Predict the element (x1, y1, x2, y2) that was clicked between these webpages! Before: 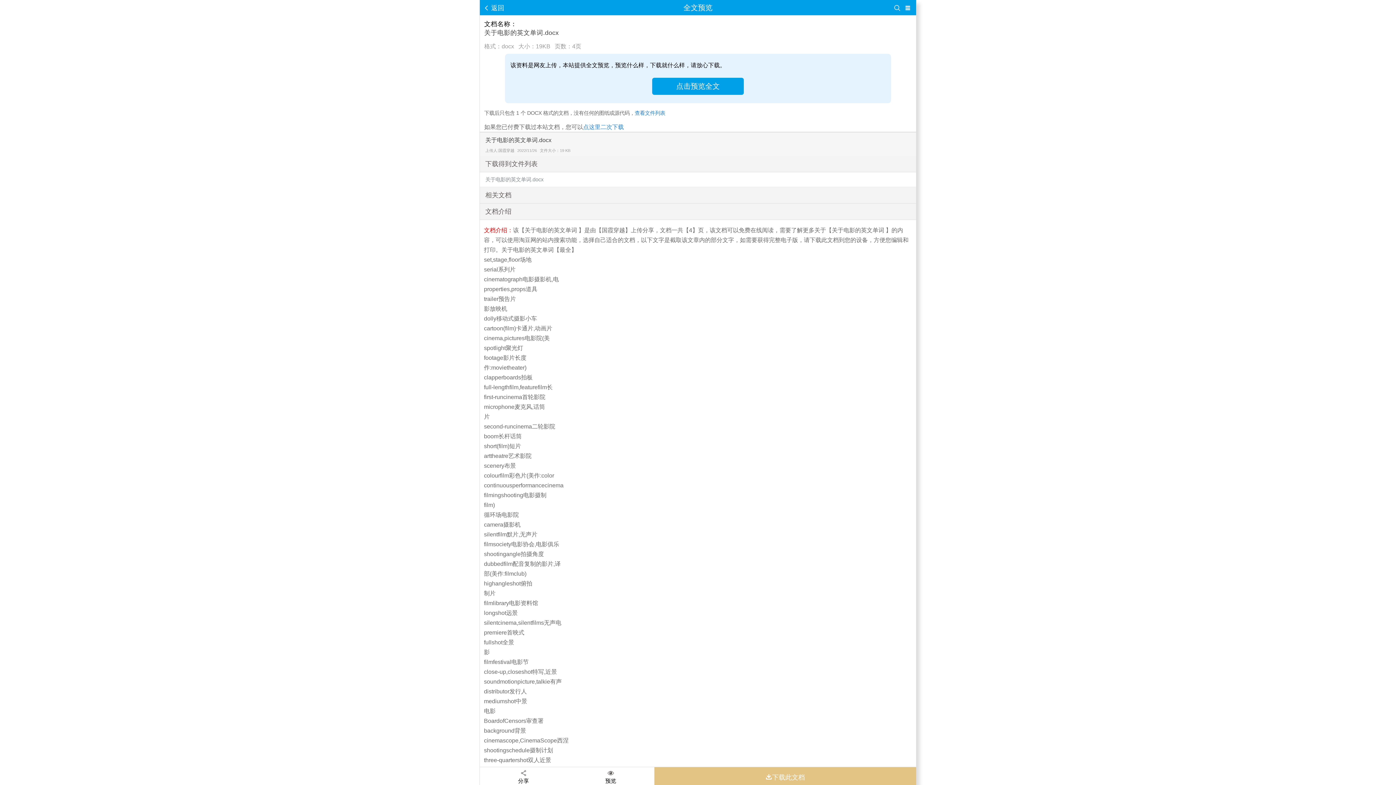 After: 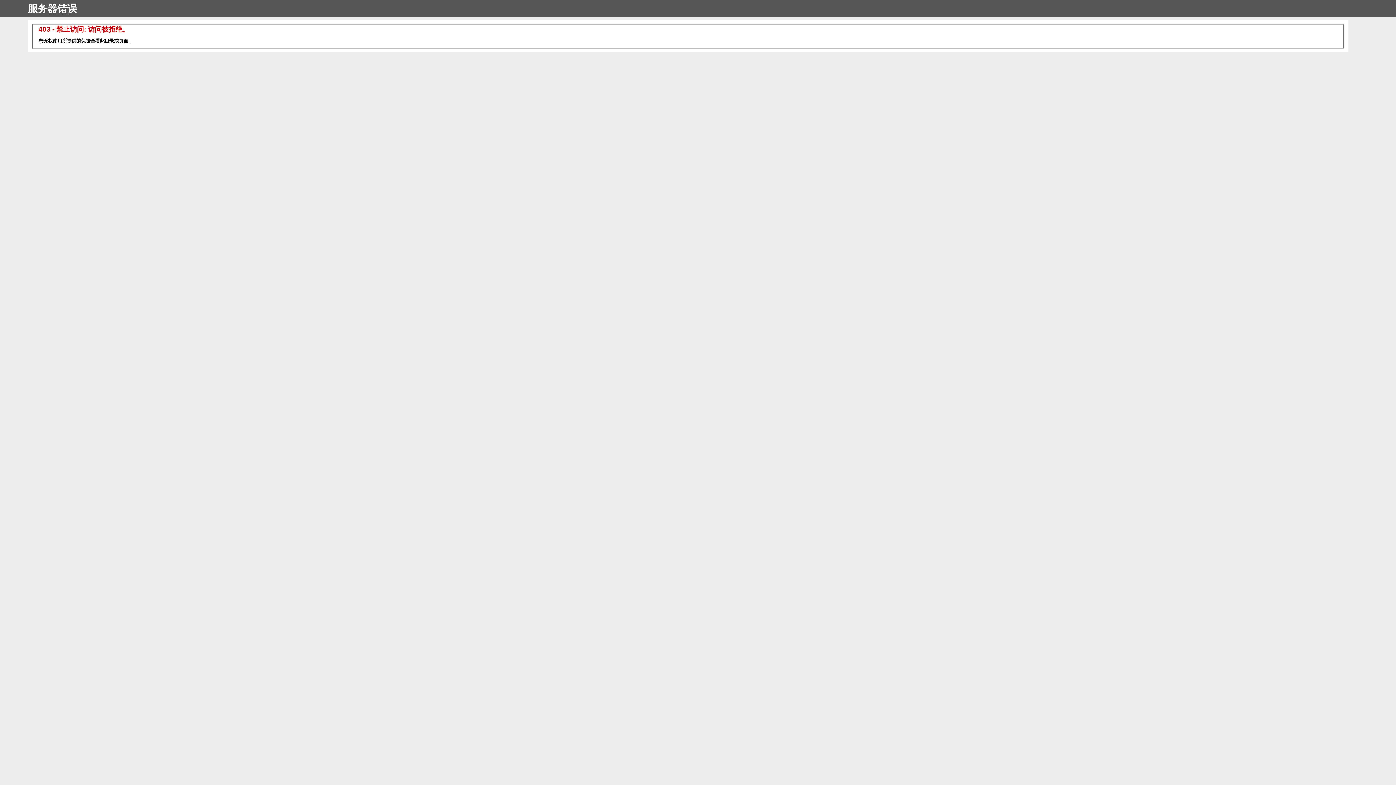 Action: label: 下载此文档 bbox: (765, 767, 805, 787)